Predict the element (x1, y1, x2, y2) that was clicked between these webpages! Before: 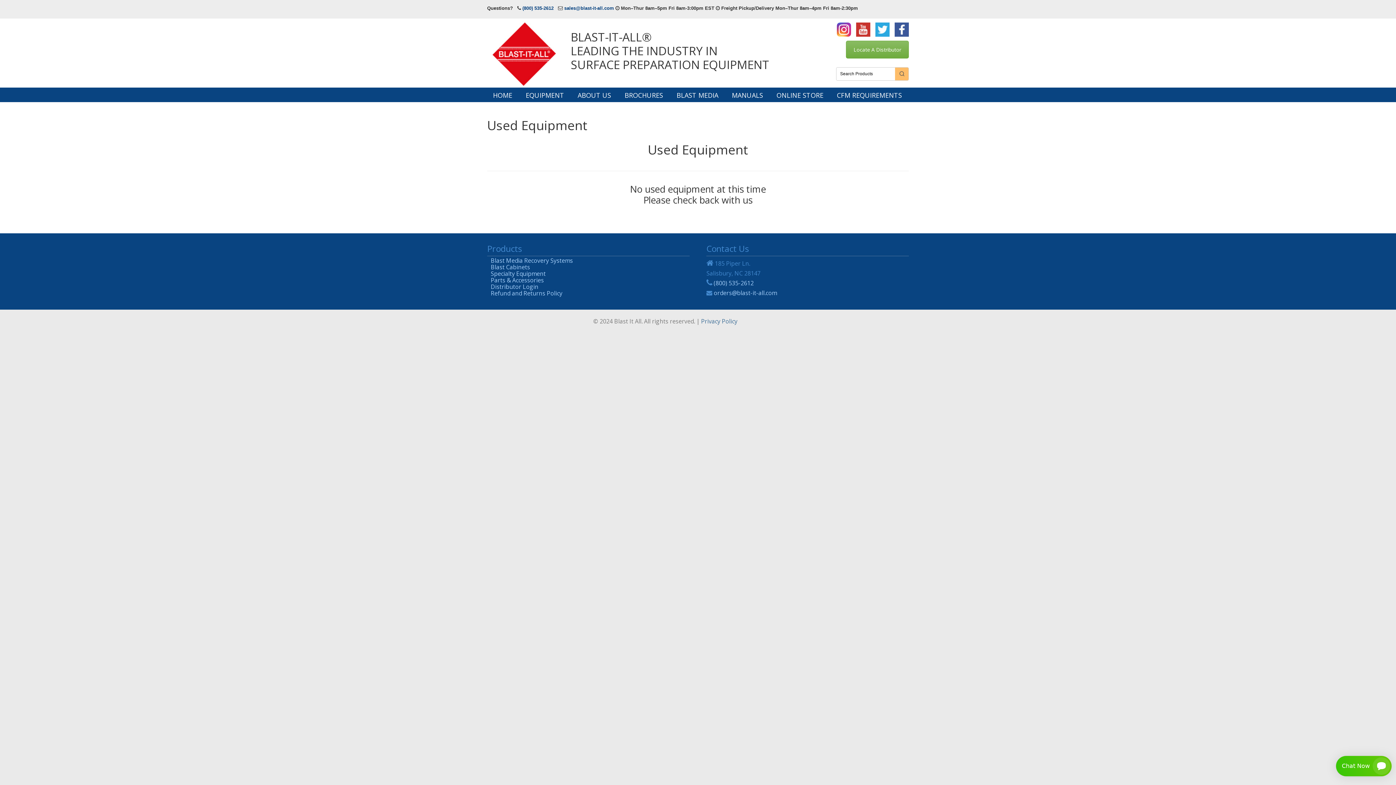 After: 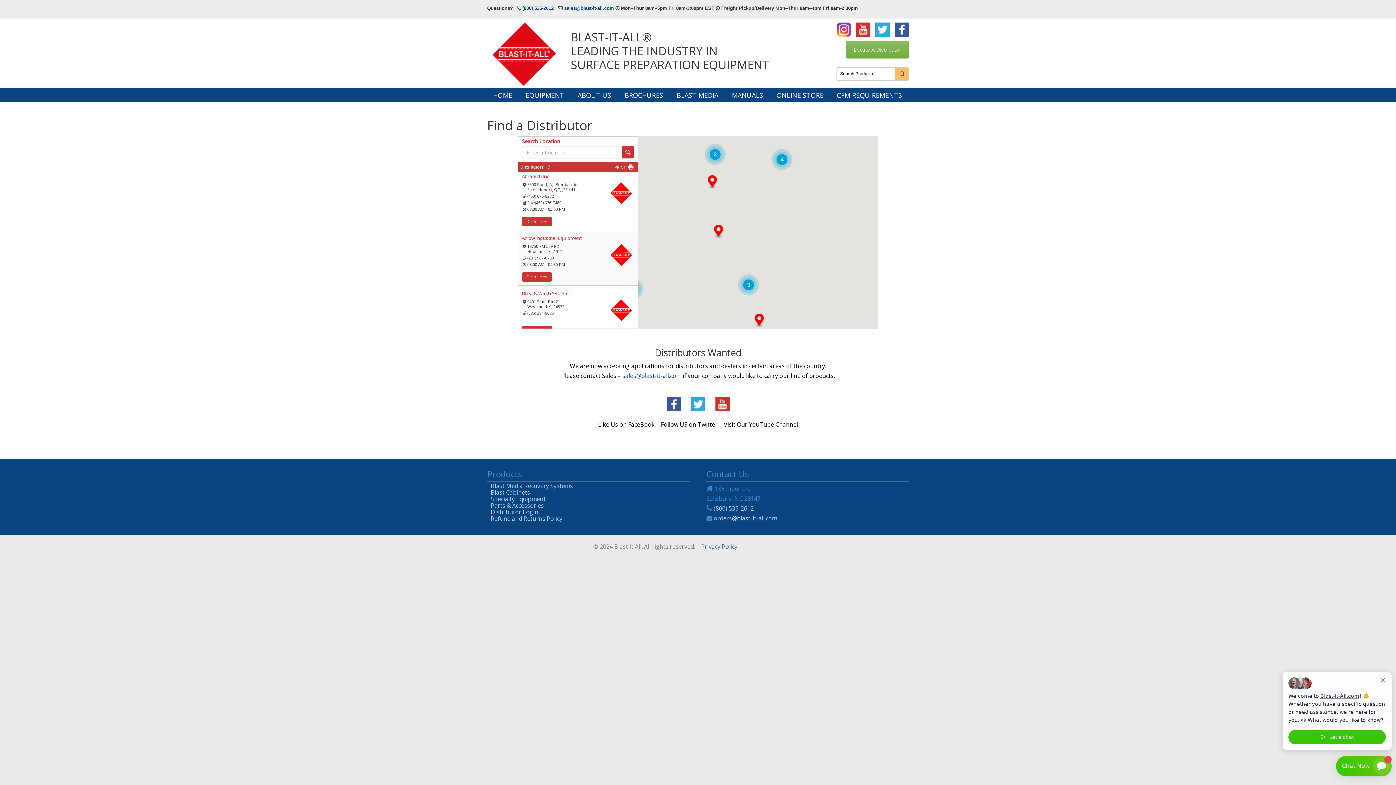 Action: bbox: (846, 40, 909, 58) label: Locate A Distributor